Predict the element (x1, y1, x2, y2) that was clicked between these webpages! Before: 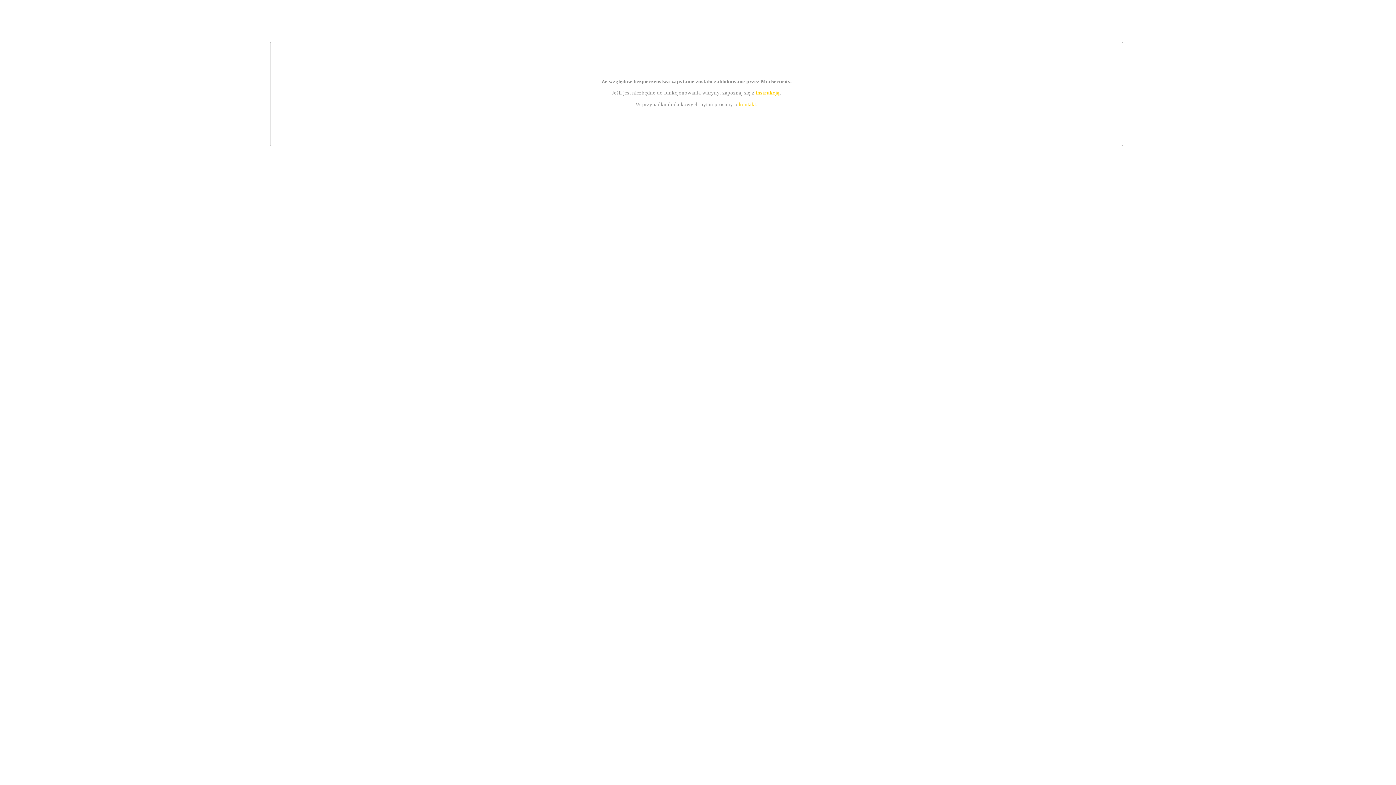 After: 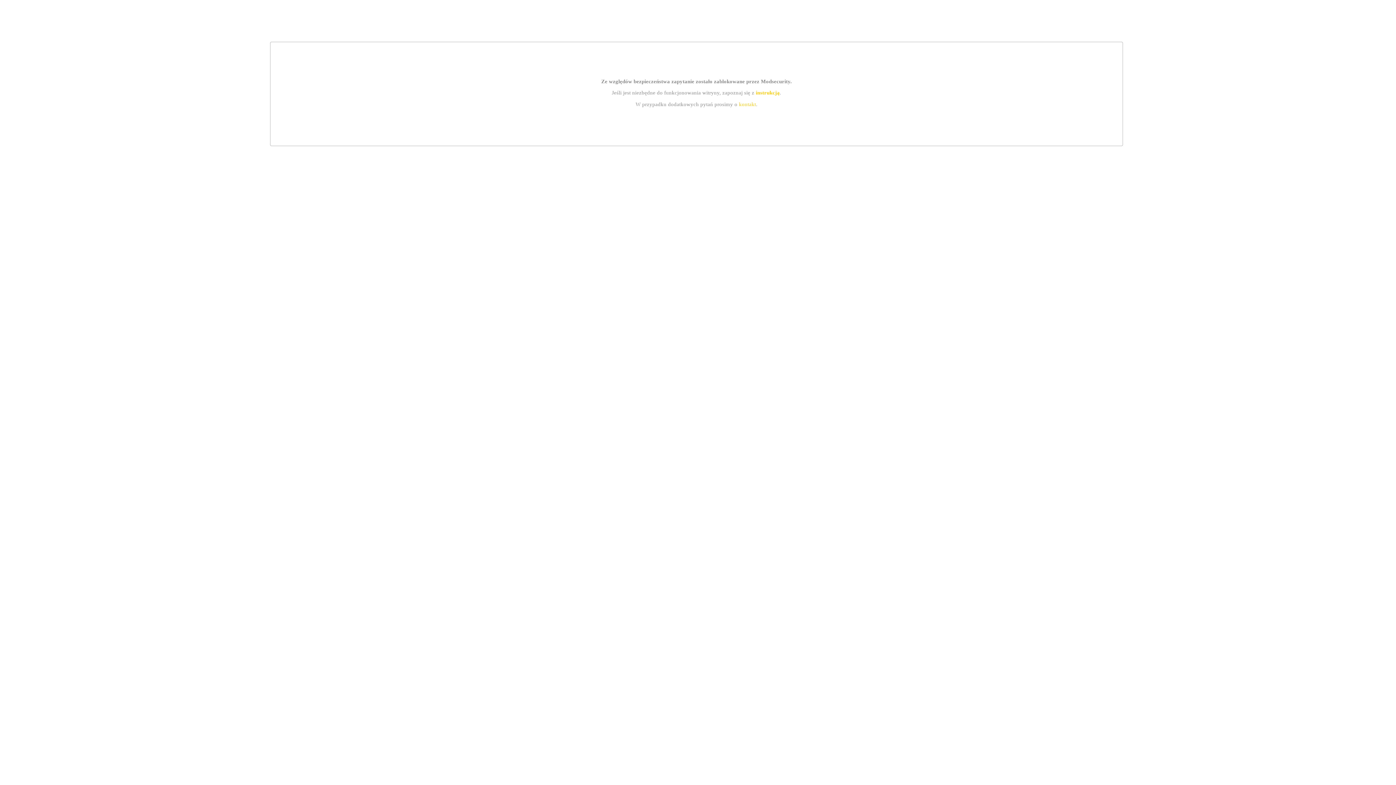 Action: label: kontakt bbox: (739, 101, 756, 107)